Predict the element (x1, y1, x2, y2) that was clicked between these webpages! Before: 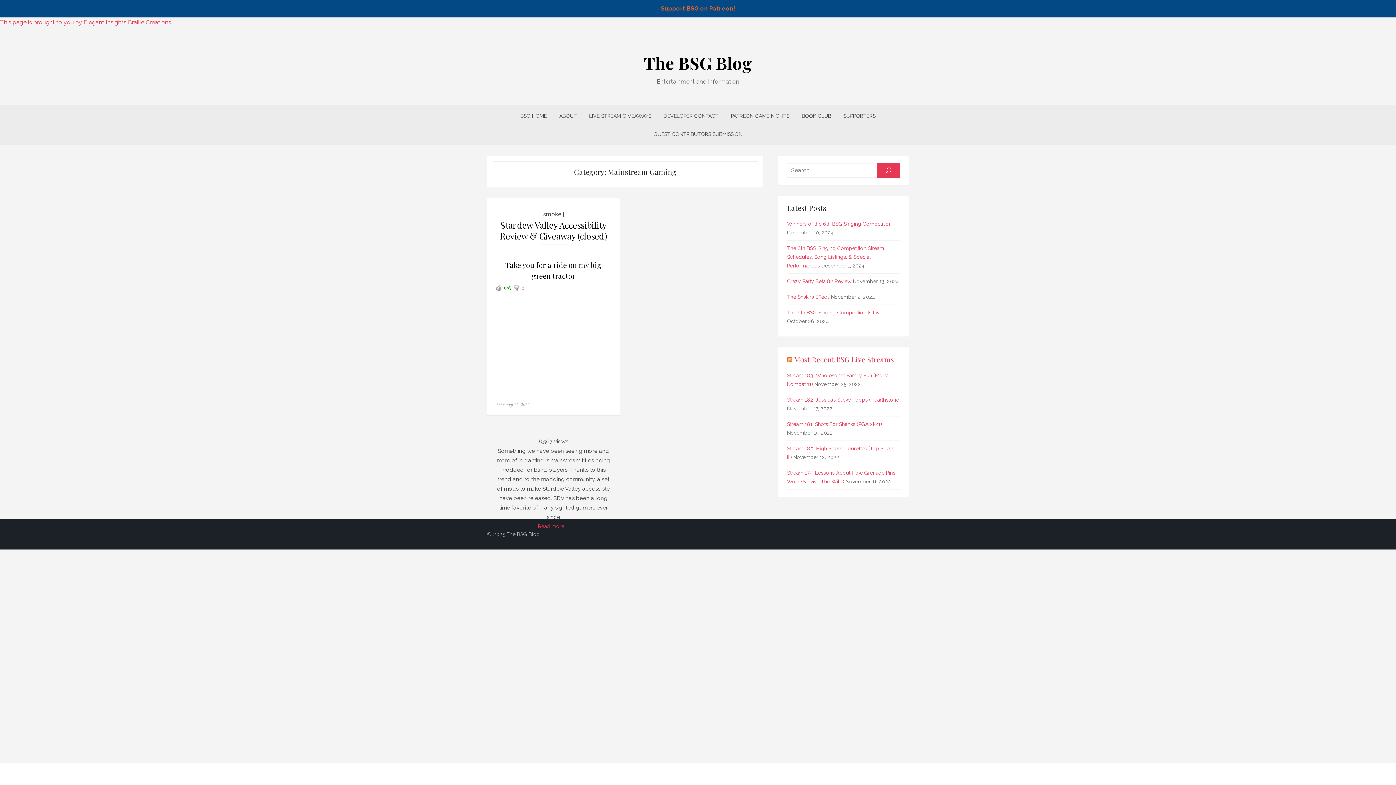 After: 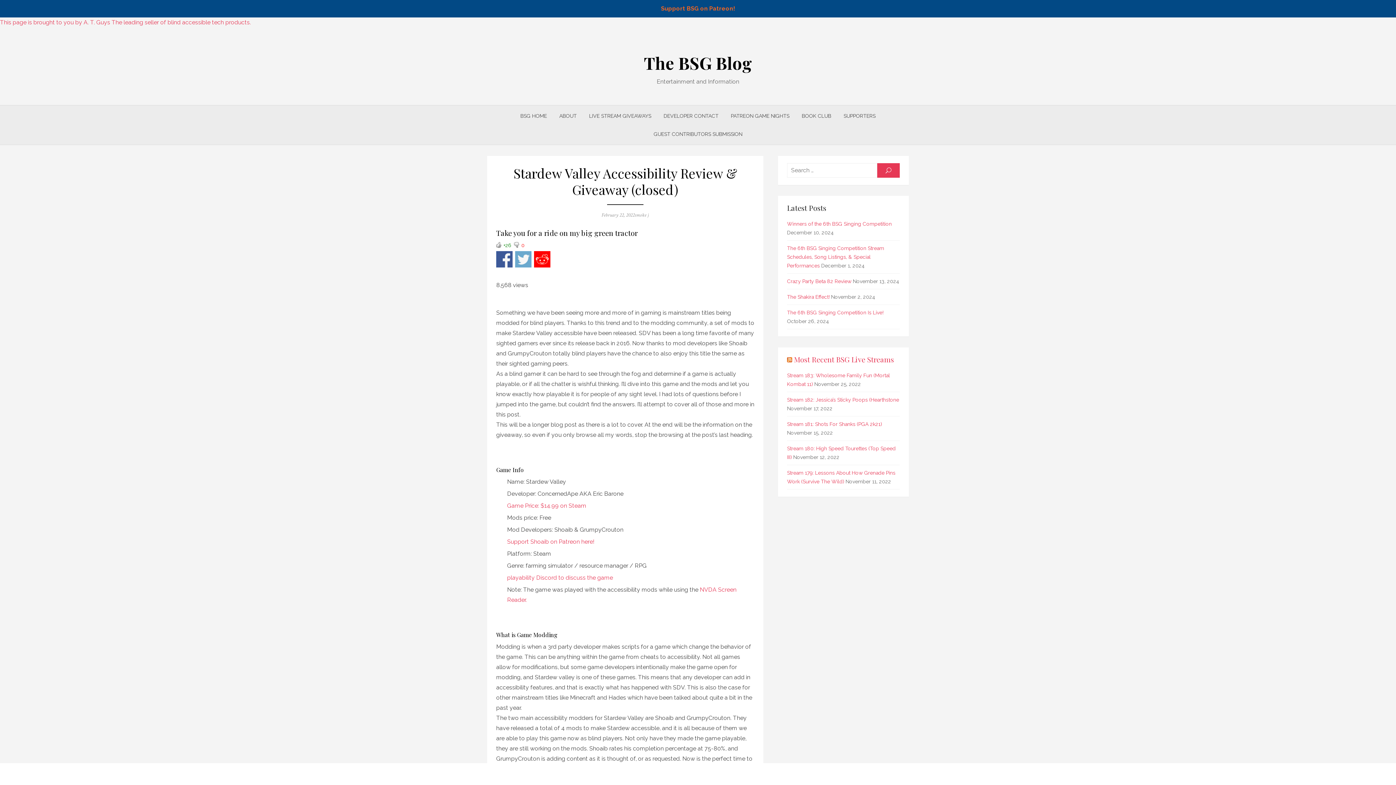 Action: label: Read more bbox: (534, 523, 568, 529)